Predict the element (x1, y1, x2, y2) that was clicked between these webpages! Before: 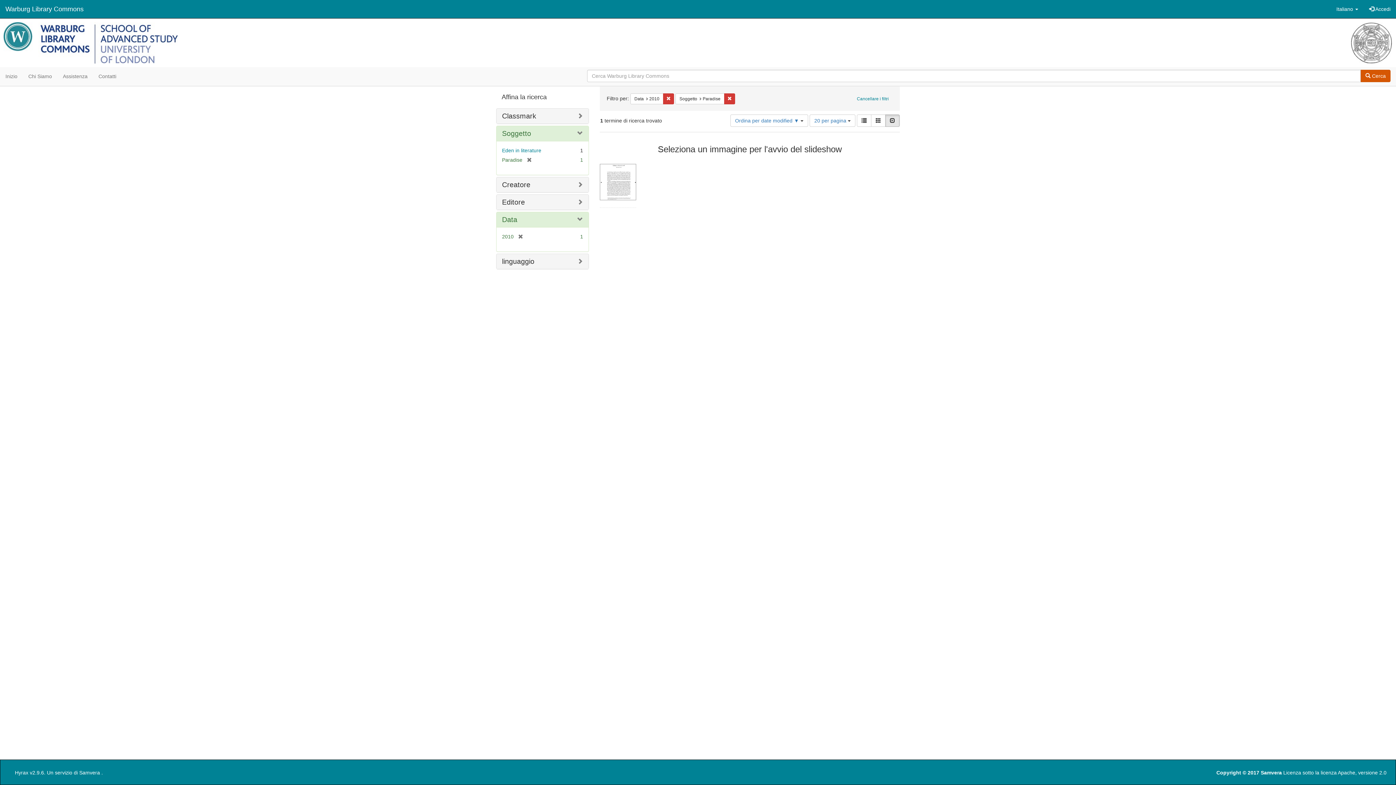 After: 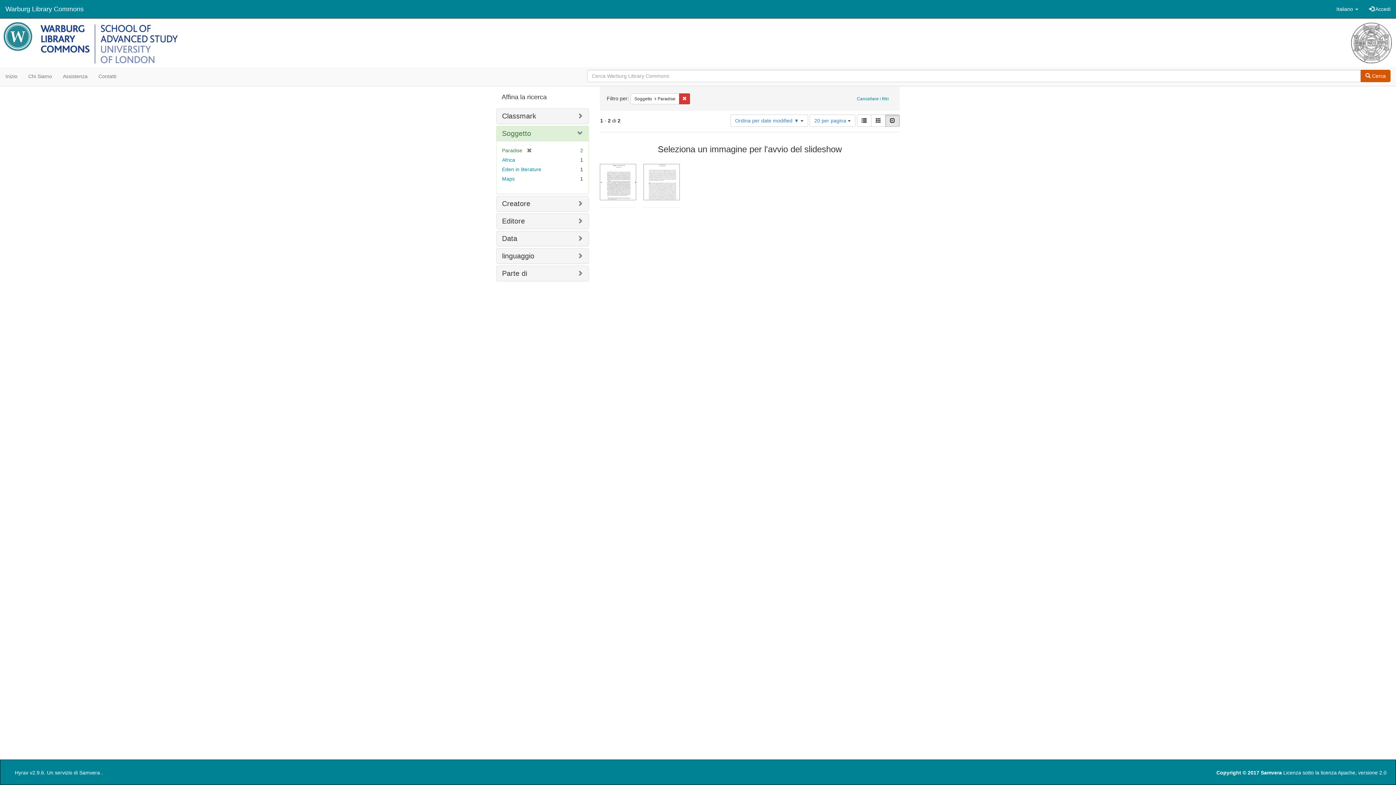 Action: bbox: (513, 233, 523, 239) label: [remove]